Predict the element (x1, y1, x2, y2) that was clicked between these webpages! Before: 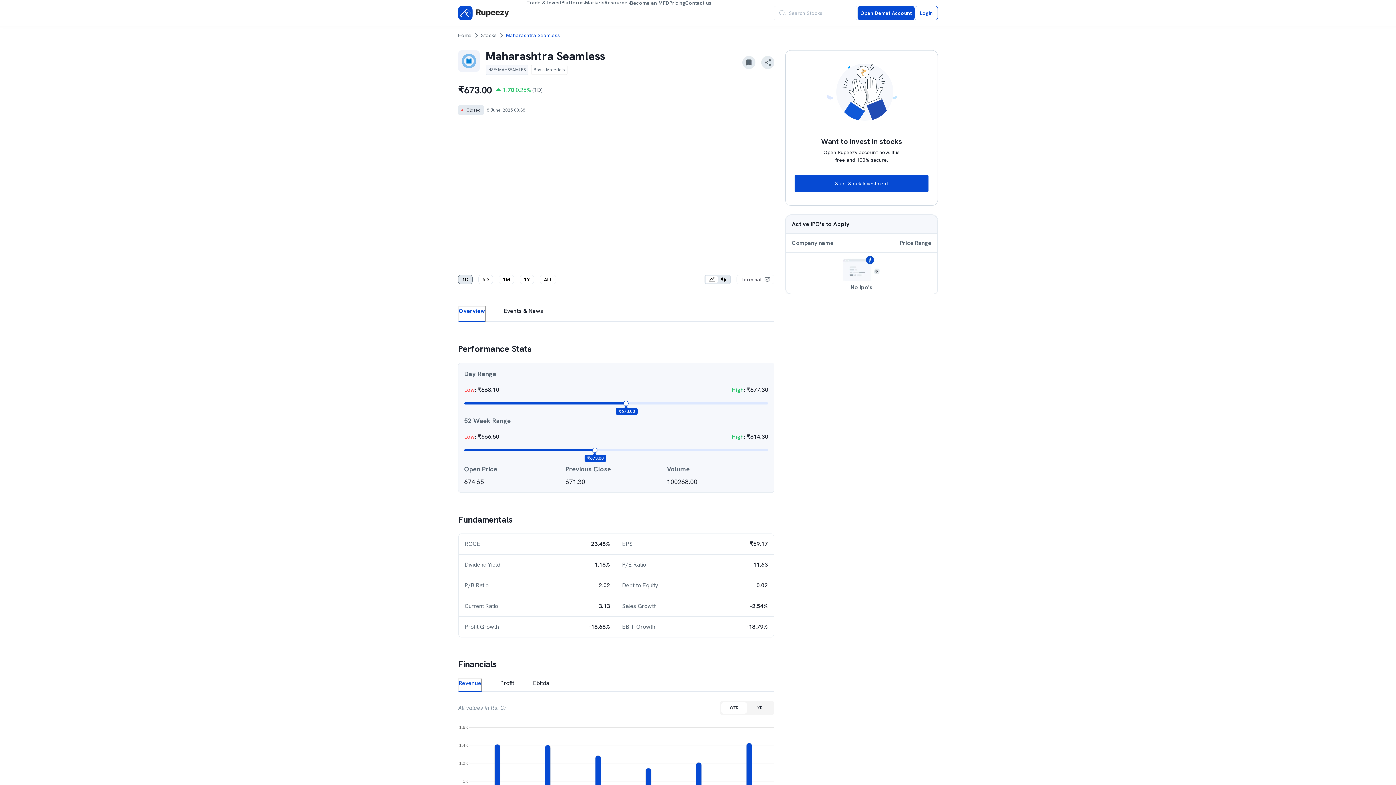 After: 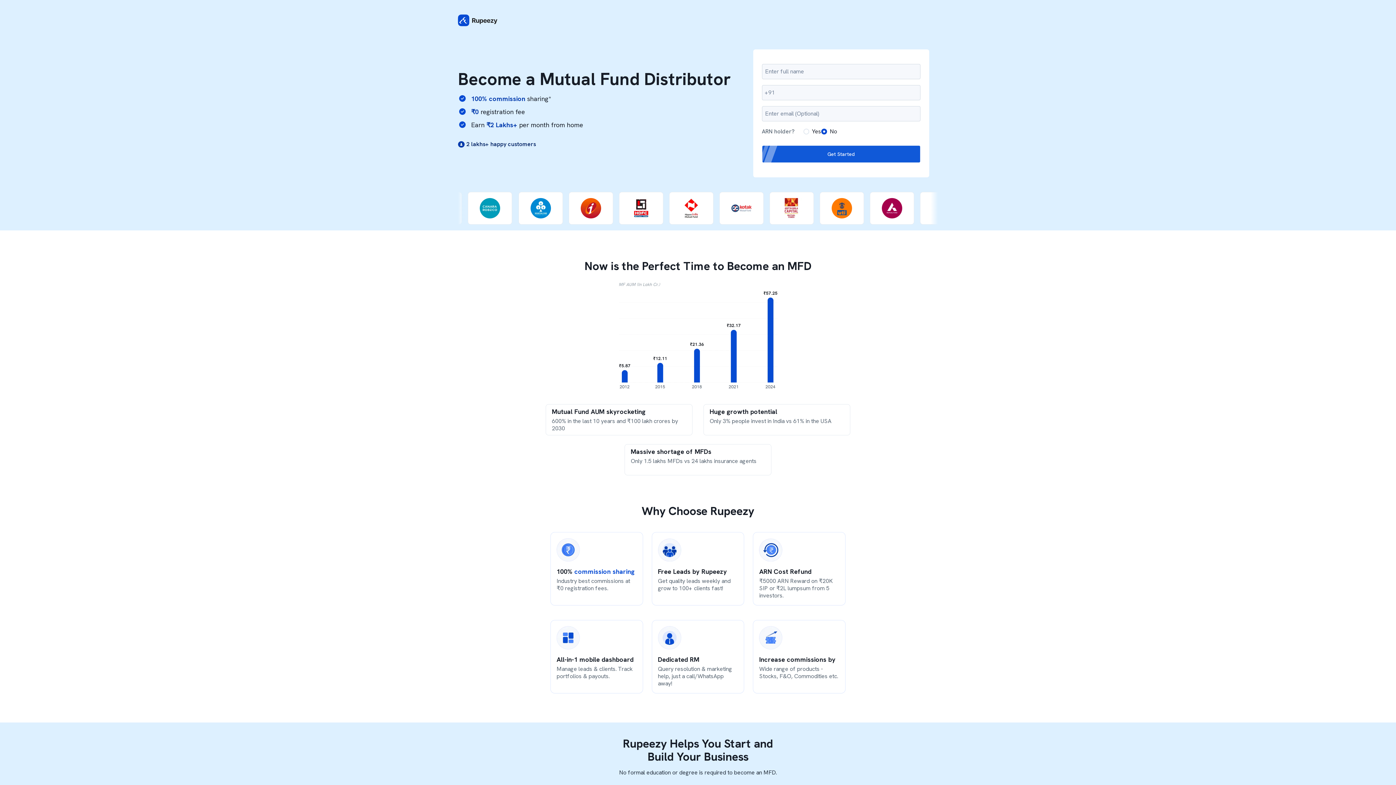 Action: bbox: (630, 0, 669, 26) label: Become an MFD